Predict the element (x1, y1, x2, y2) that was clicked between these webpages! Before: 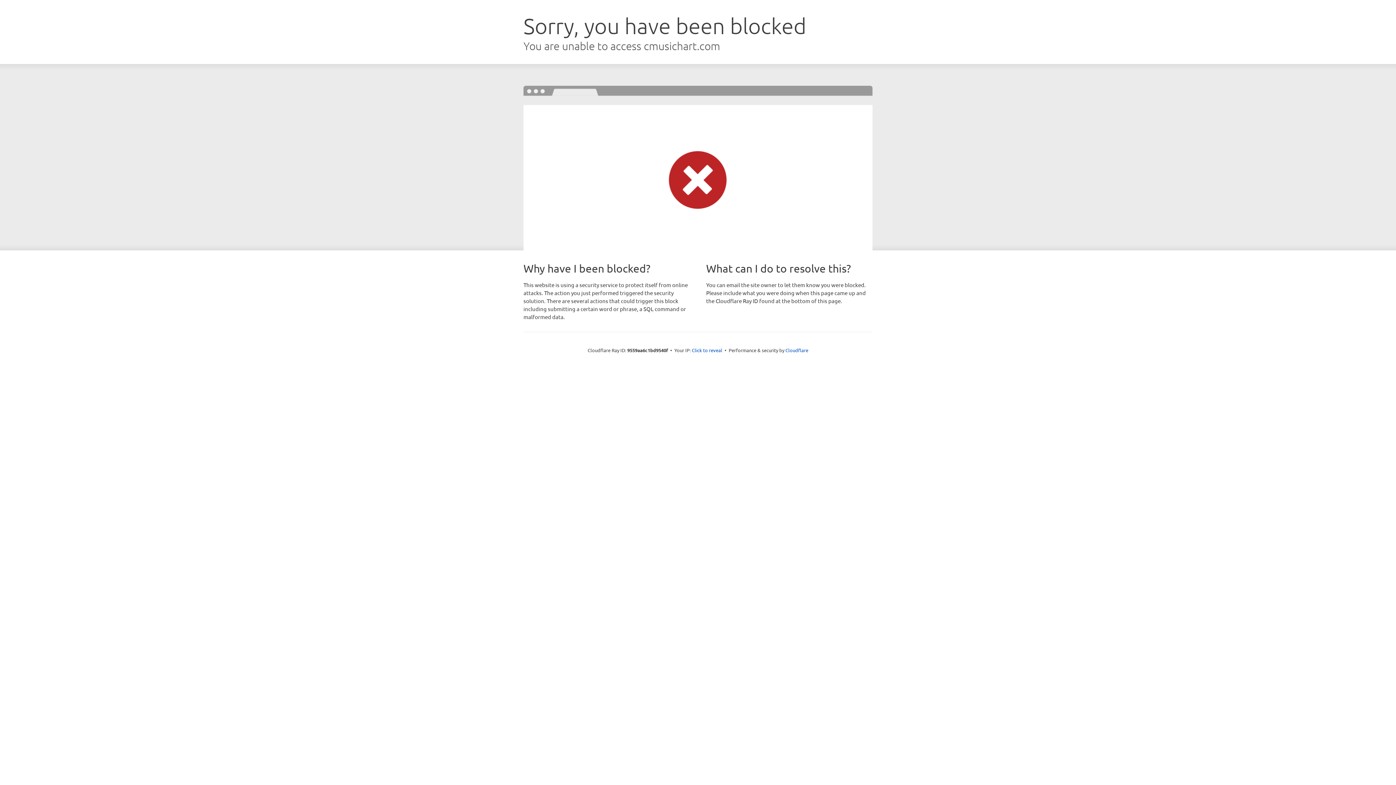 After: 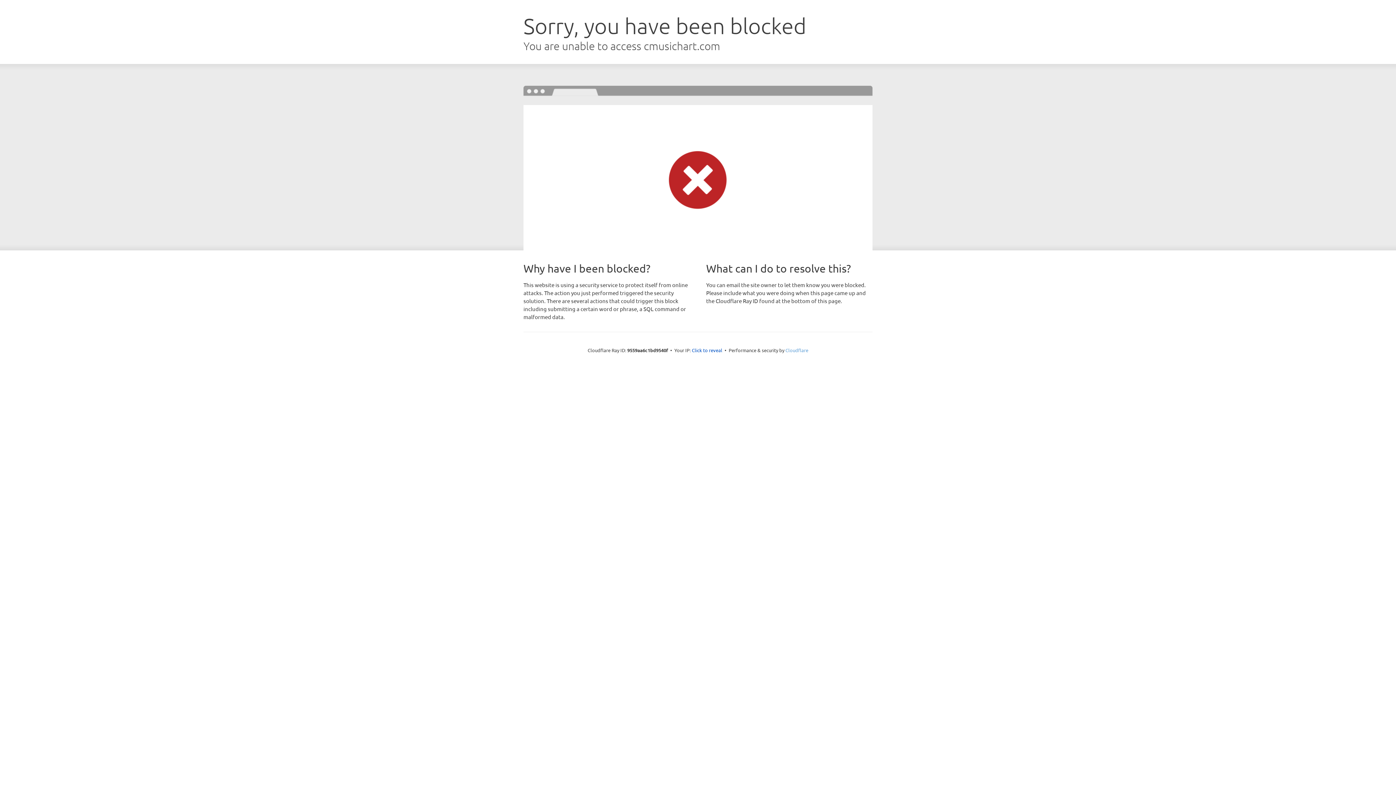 Action: label: Cloudflare bbox: (785, 347, 808, 353)